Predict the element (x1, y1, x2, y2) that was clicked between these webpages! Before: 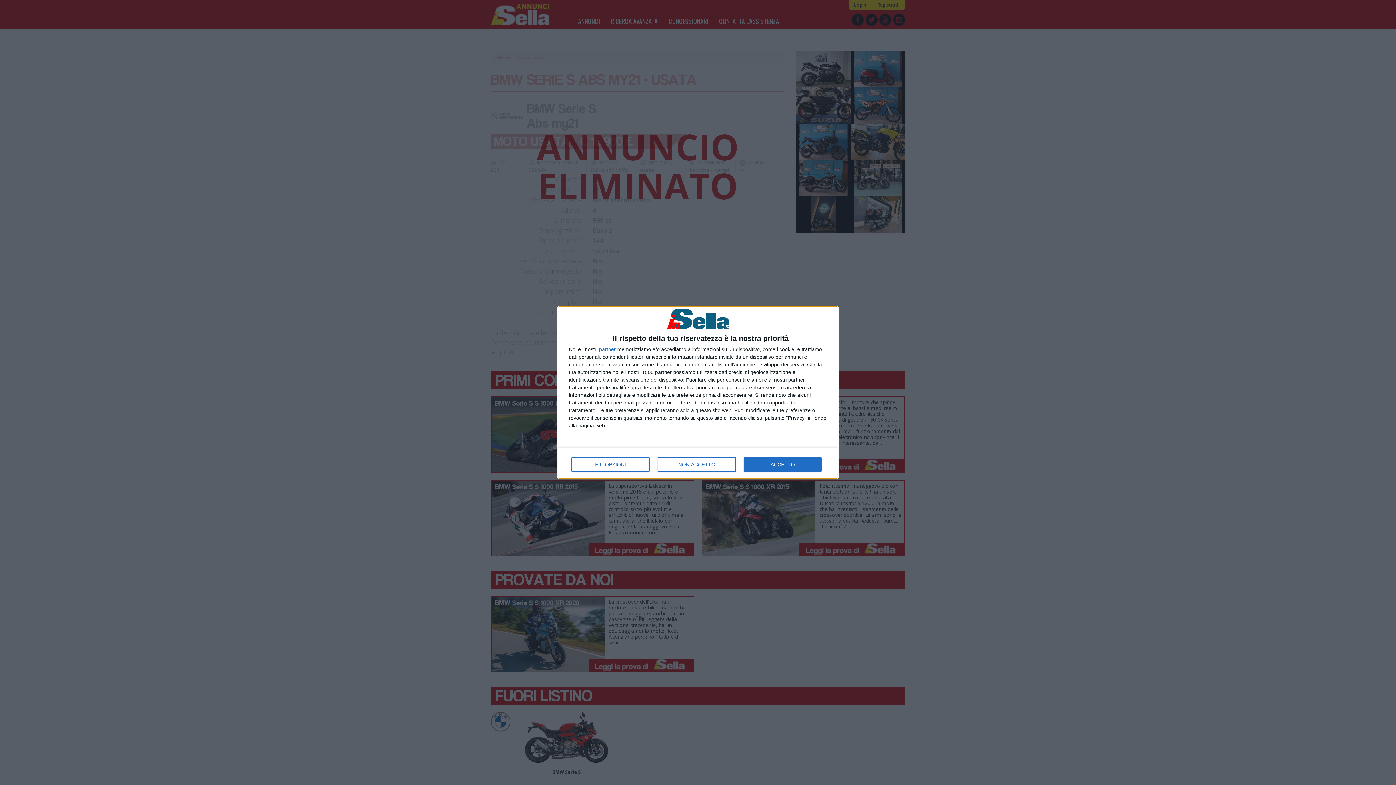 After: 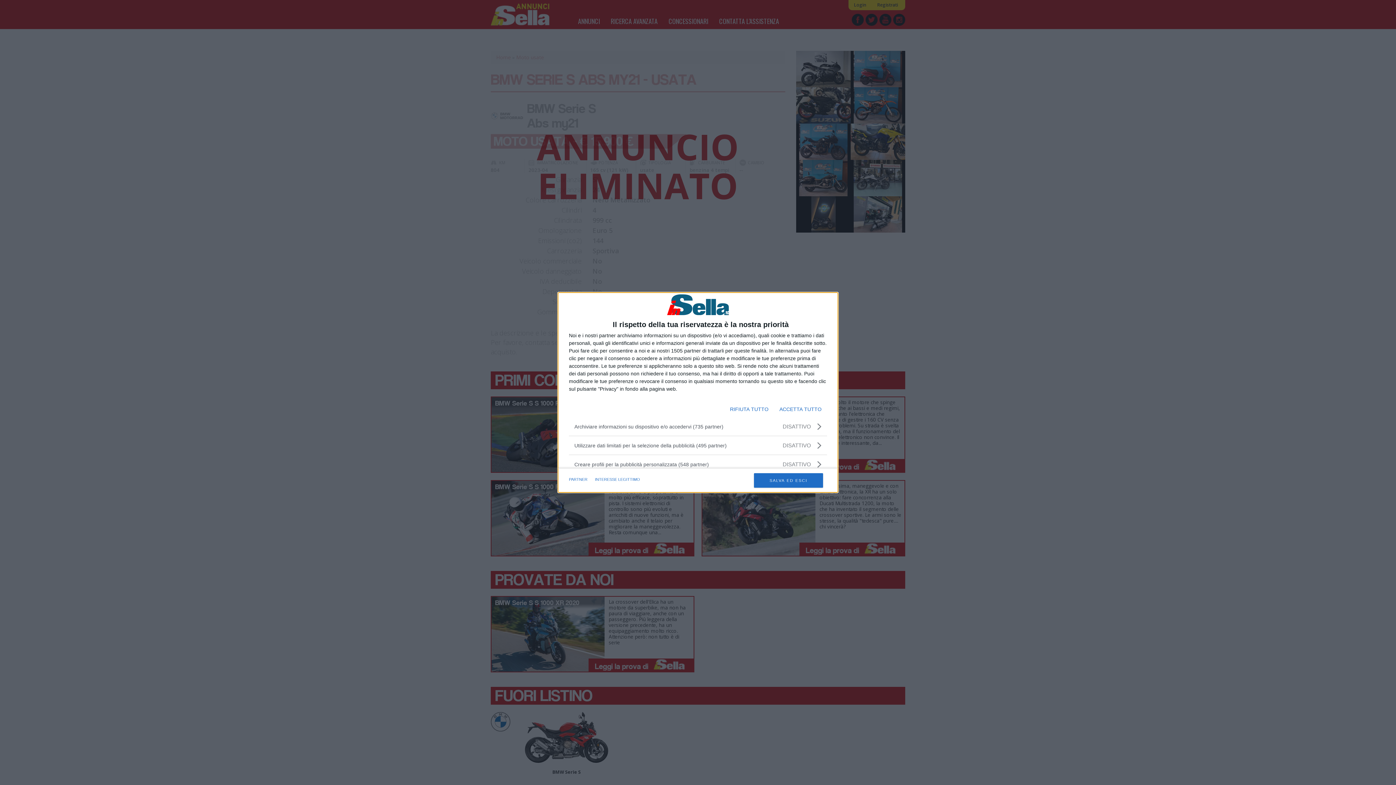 Action: label: PIÙ OPZIONI bbox: (571, 457, 649, 472)